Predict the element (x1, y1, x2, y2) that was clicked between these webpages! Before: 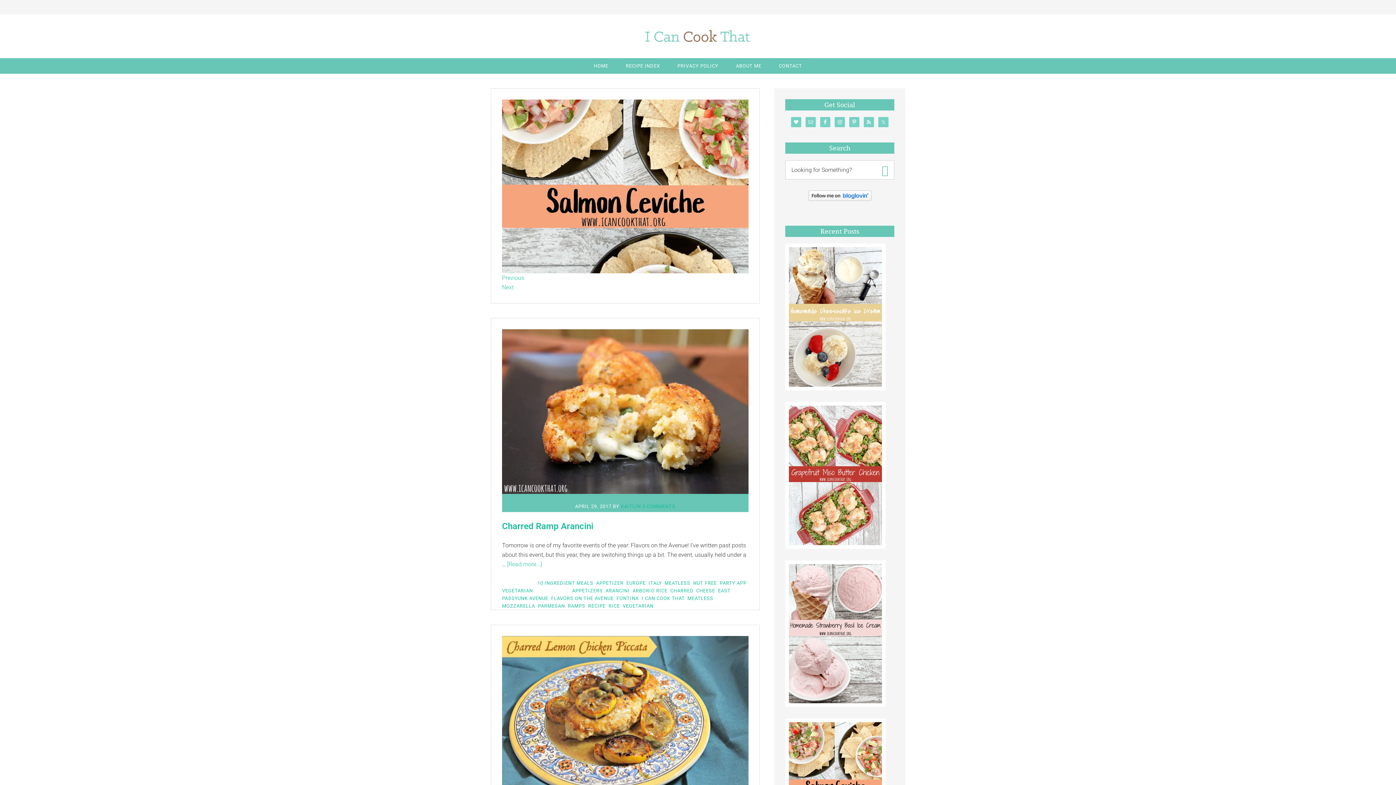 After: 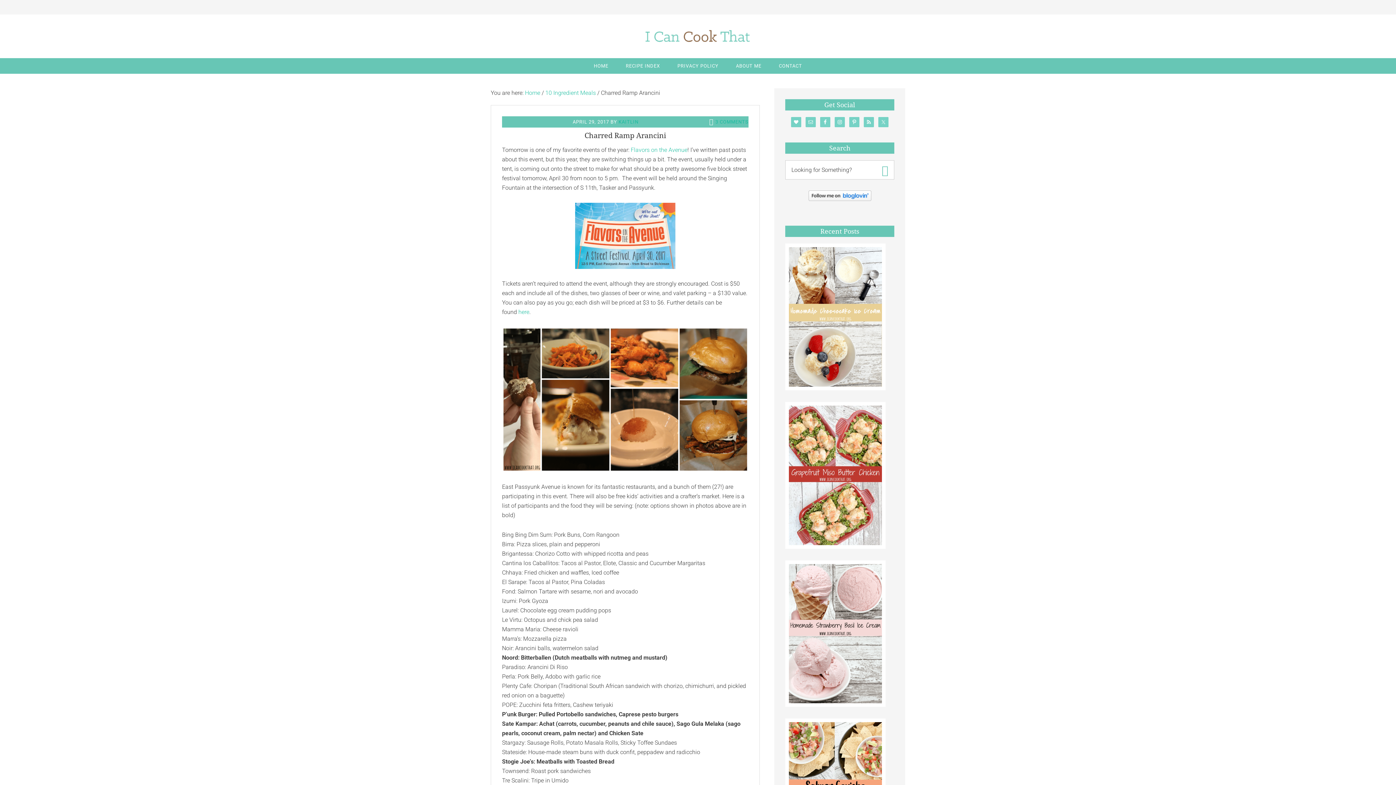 Action: label: 3 COMMENTS bbox: (642, 503, 675, 509)